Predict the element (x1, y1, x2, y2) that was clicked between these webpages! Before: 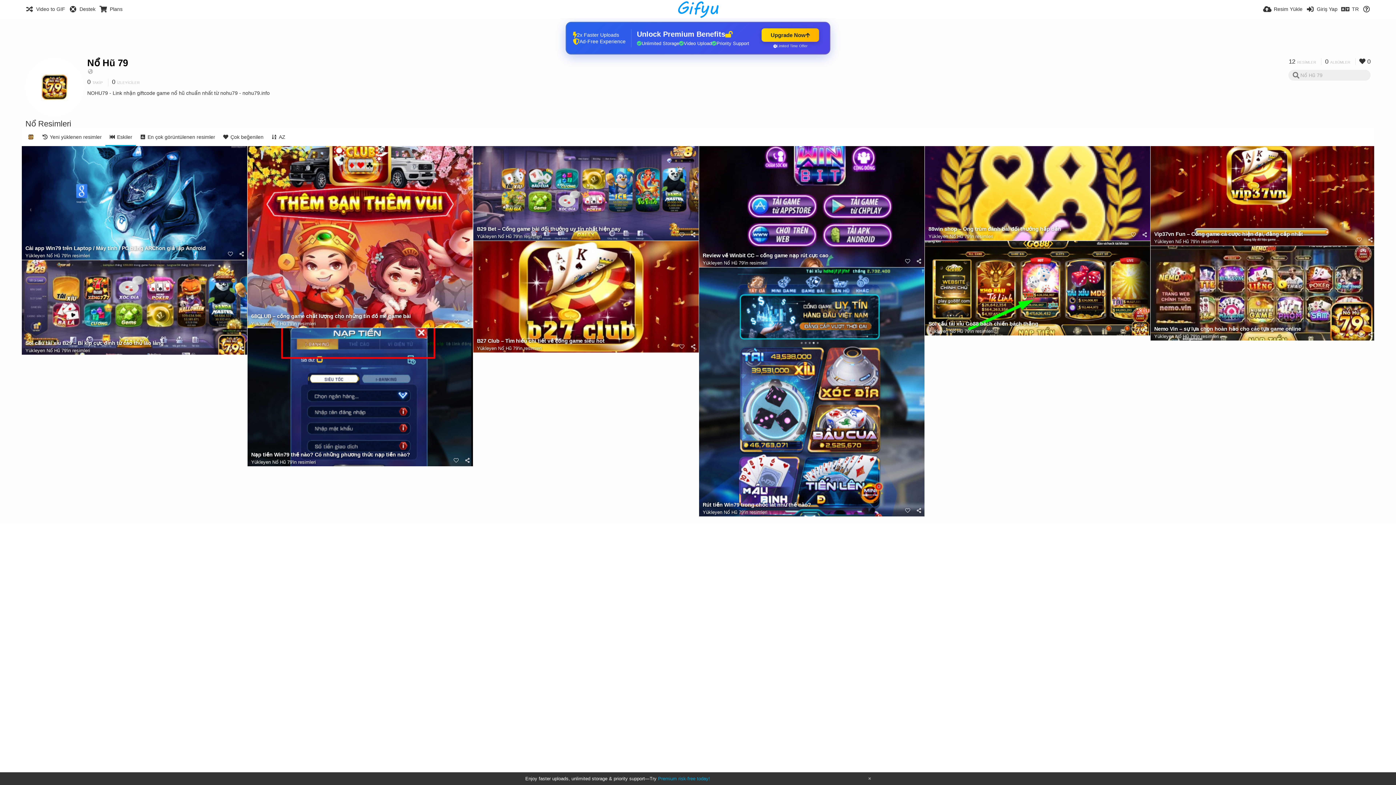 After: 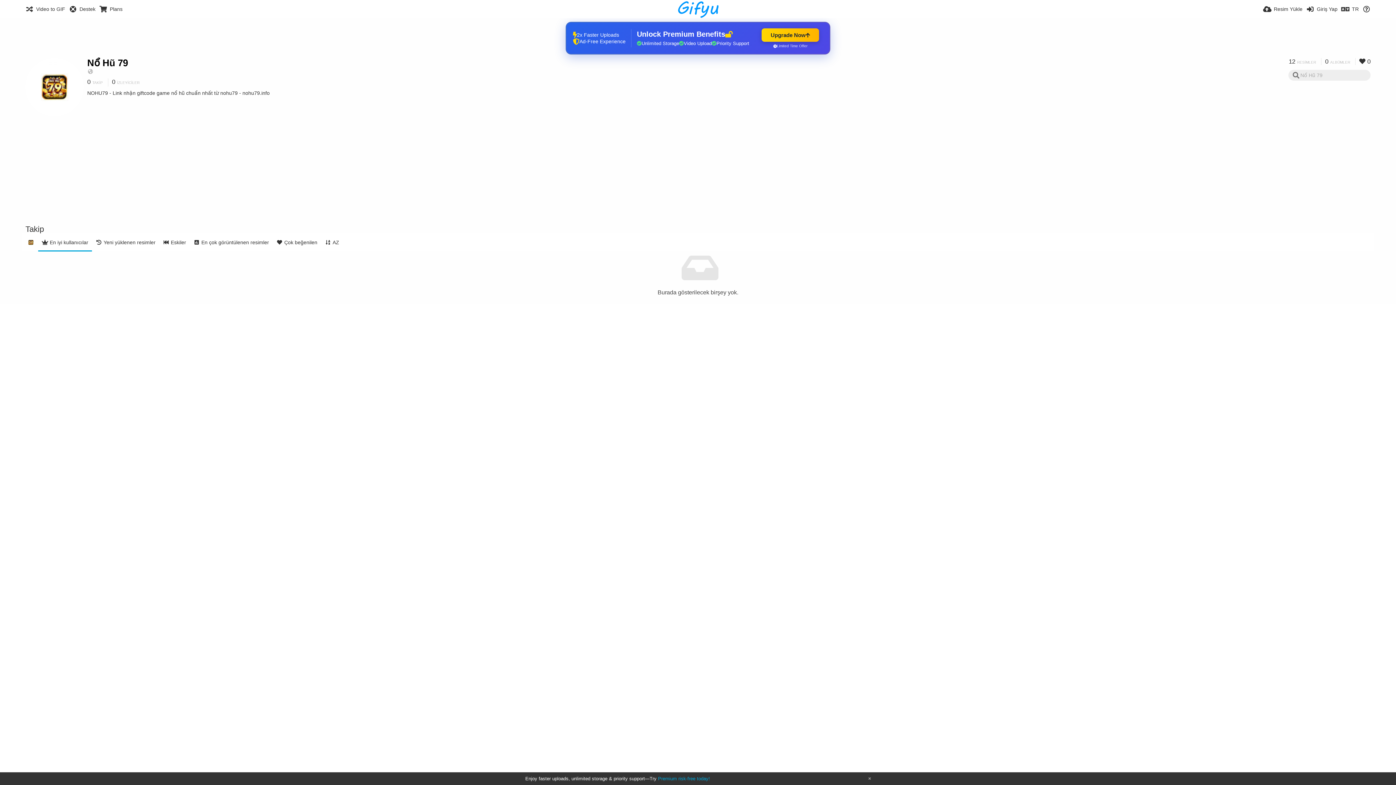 Action: label: 0 TAKİP bbox: (87, 78, 106, 86)